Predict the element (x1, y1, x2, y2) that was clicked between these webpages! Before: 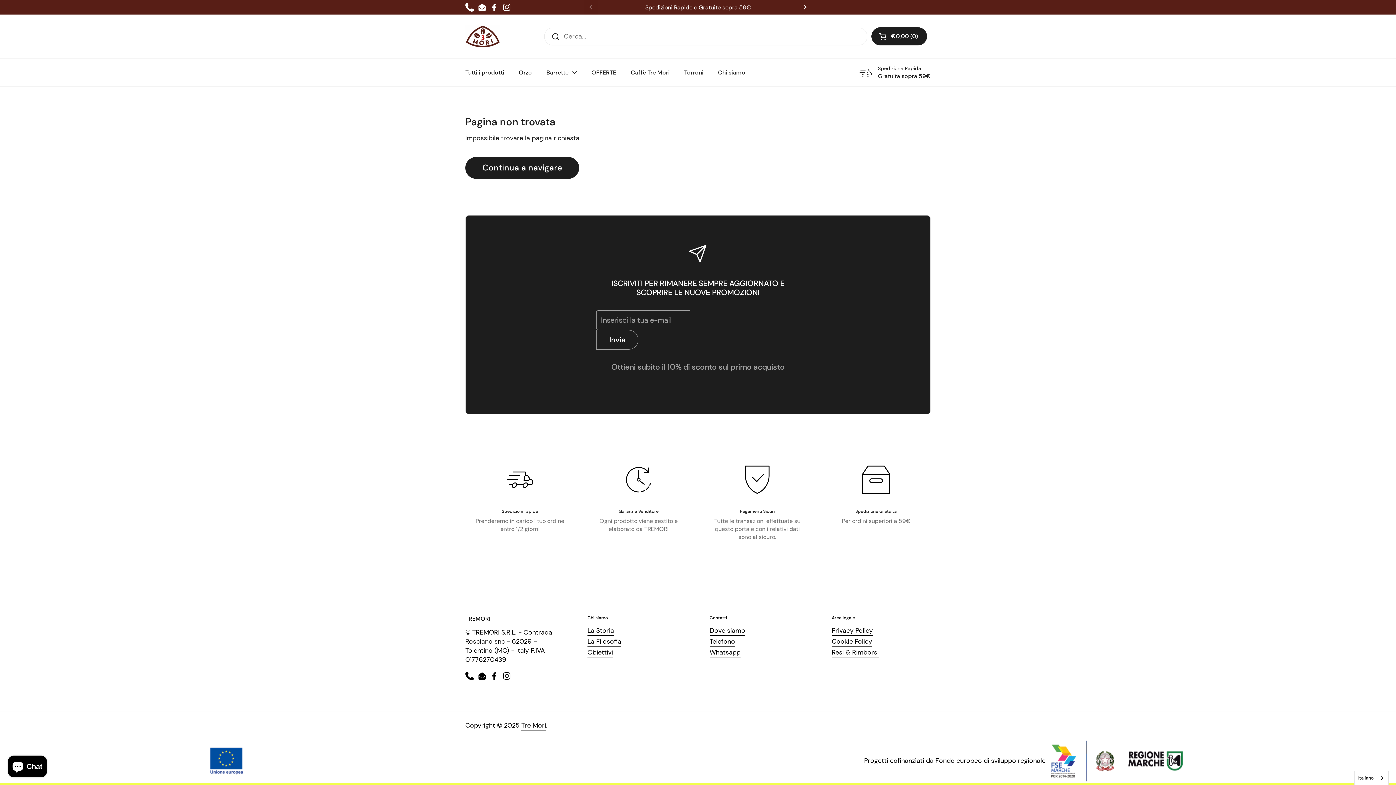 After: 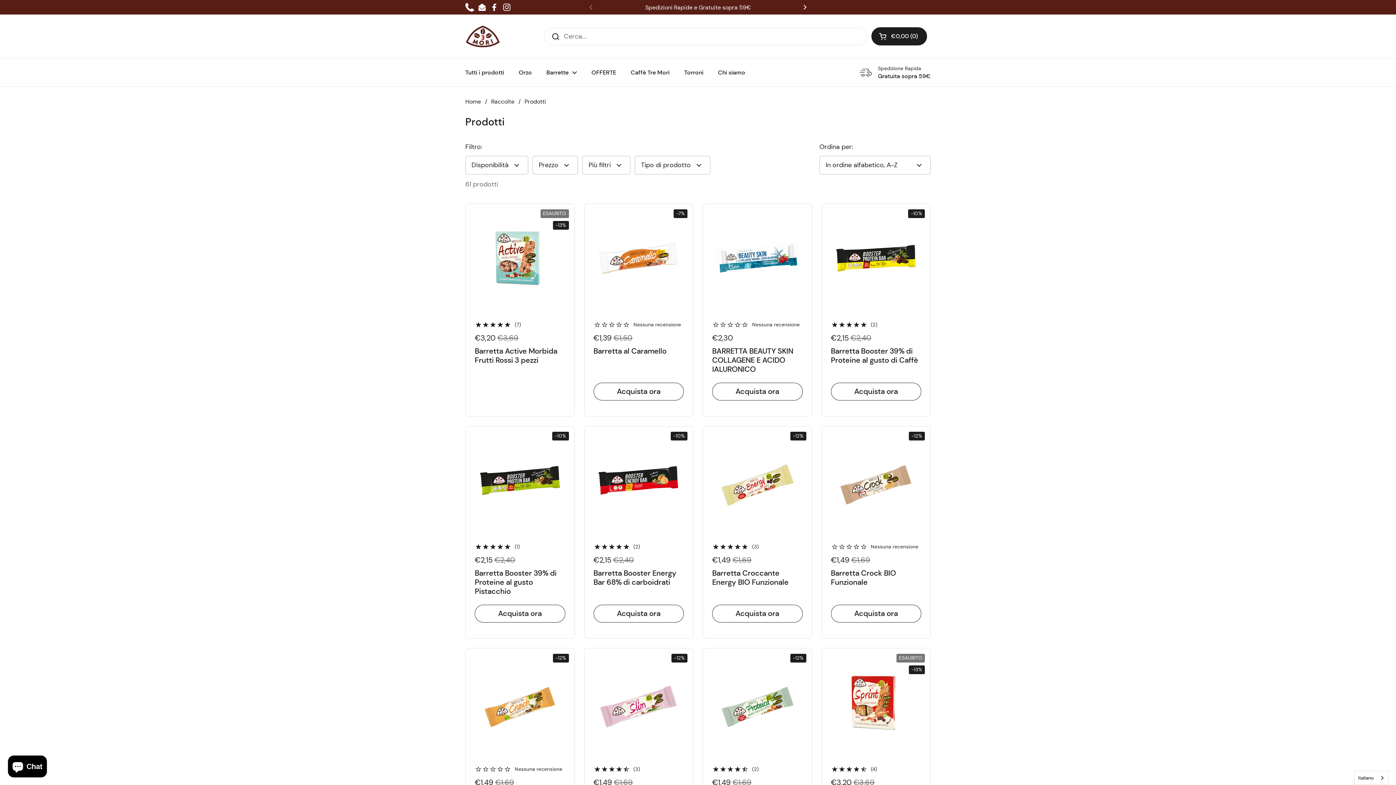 Action: label: Tutti i prodotti bbox: (458, 64, 511, 81)